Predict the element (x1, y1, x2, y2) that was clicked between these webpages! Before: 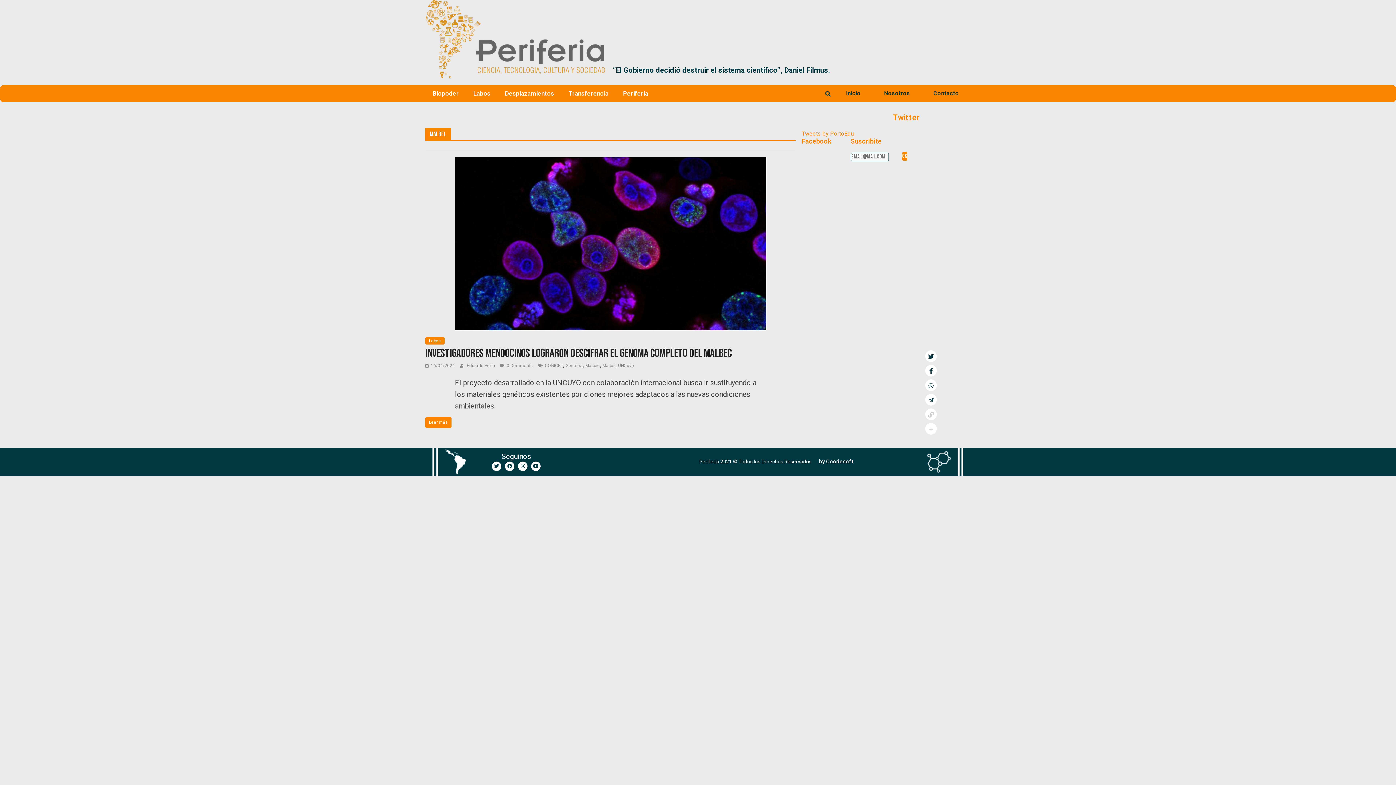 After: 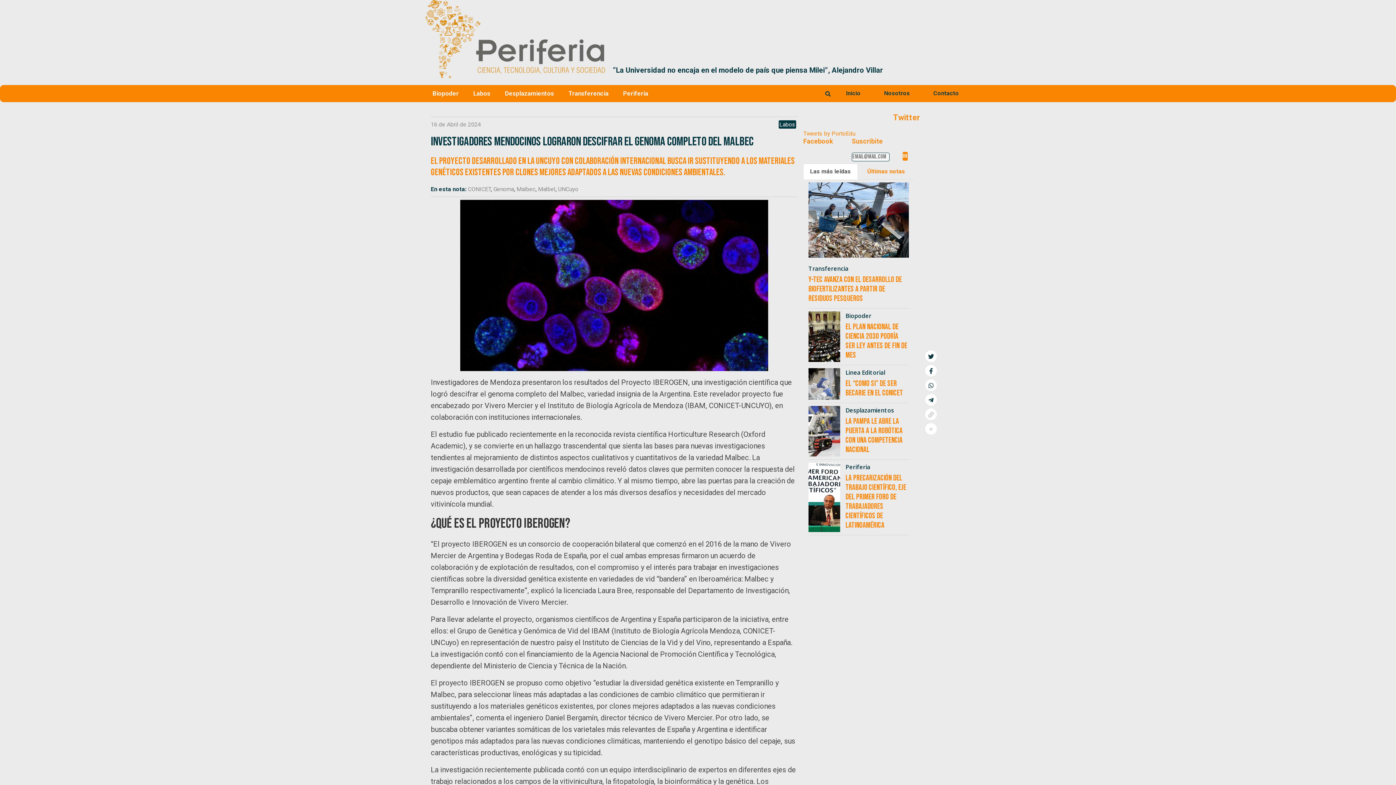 Action: bbox: (425, 417, 451, 428) label: Leer más